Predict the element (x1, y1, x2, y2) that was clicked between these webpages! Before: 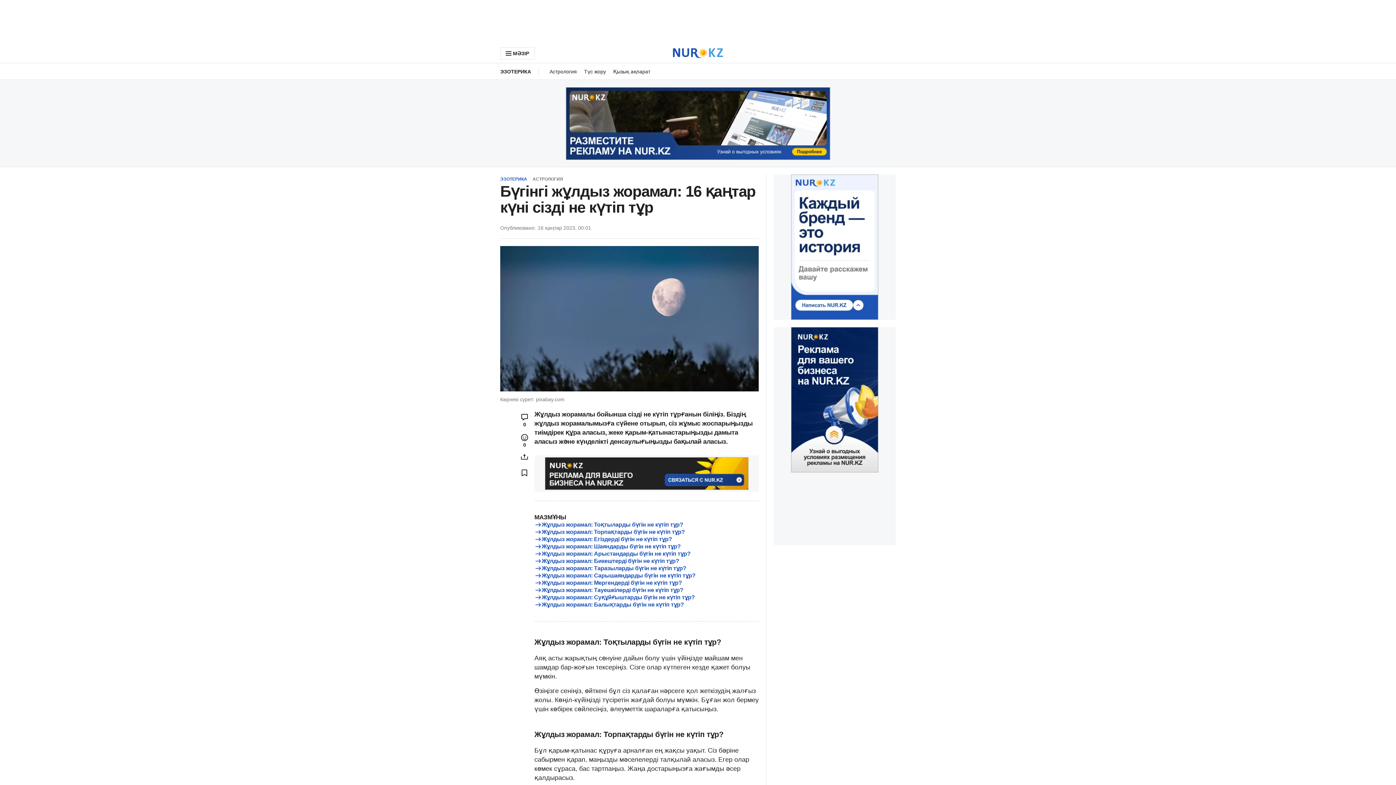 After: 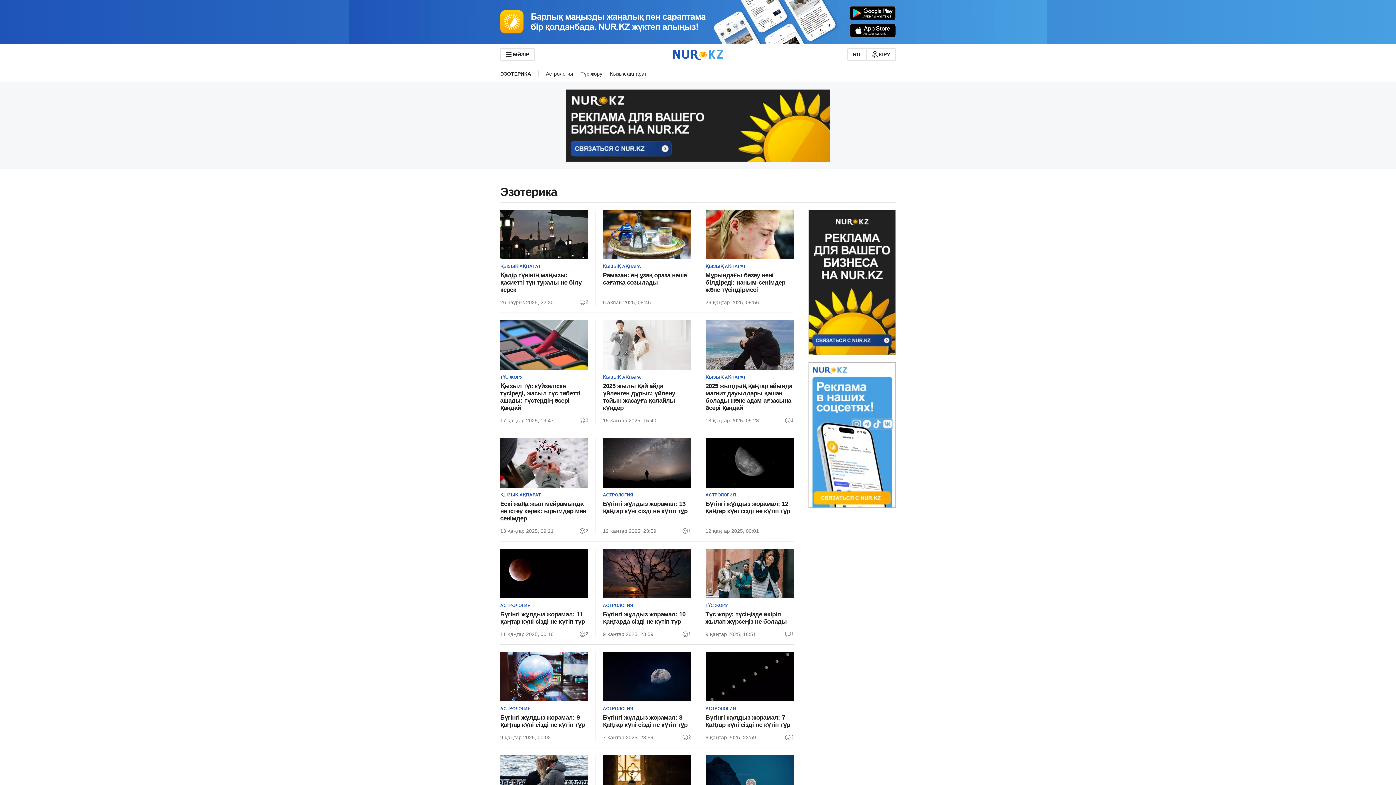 Action: bbox: (500, 175, 532, 182) label: ЭЗОТЕРИКА